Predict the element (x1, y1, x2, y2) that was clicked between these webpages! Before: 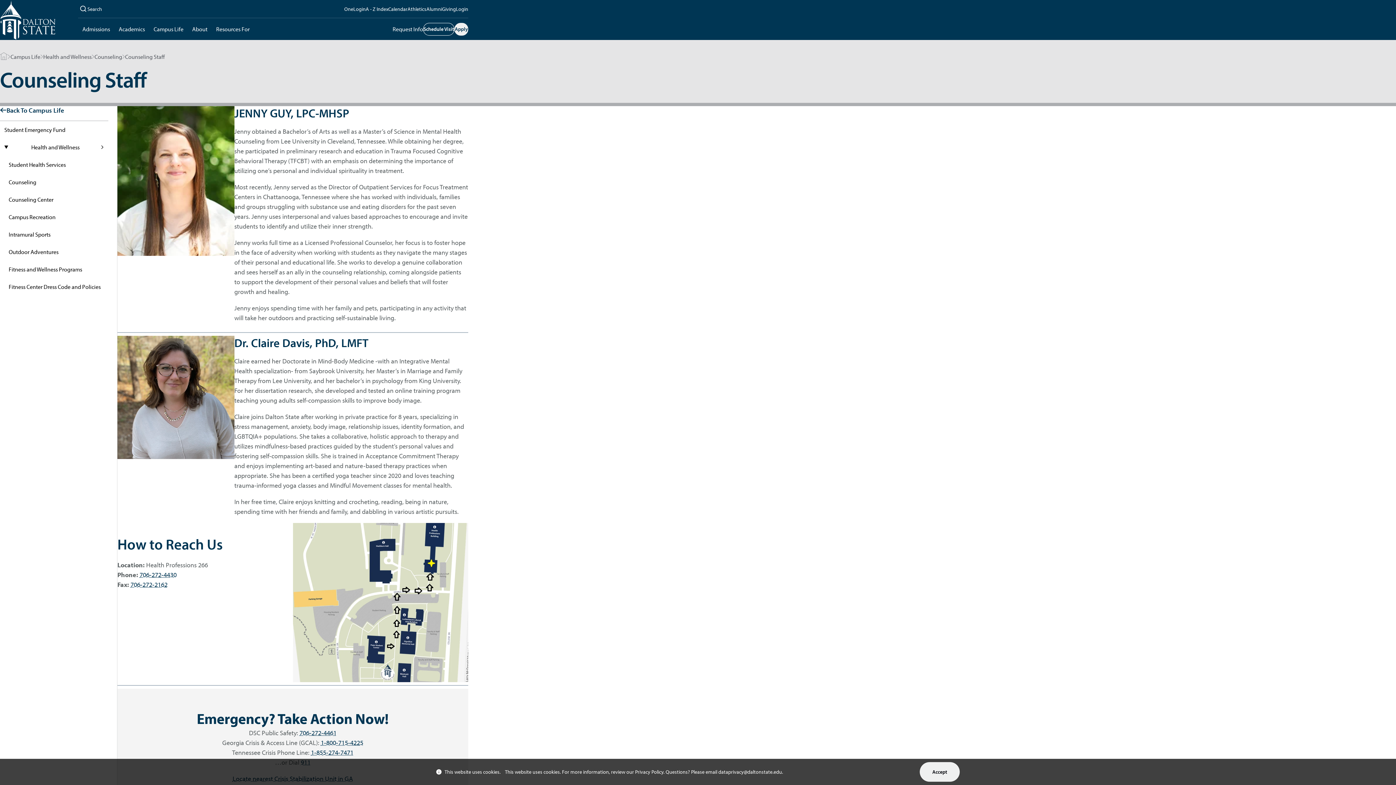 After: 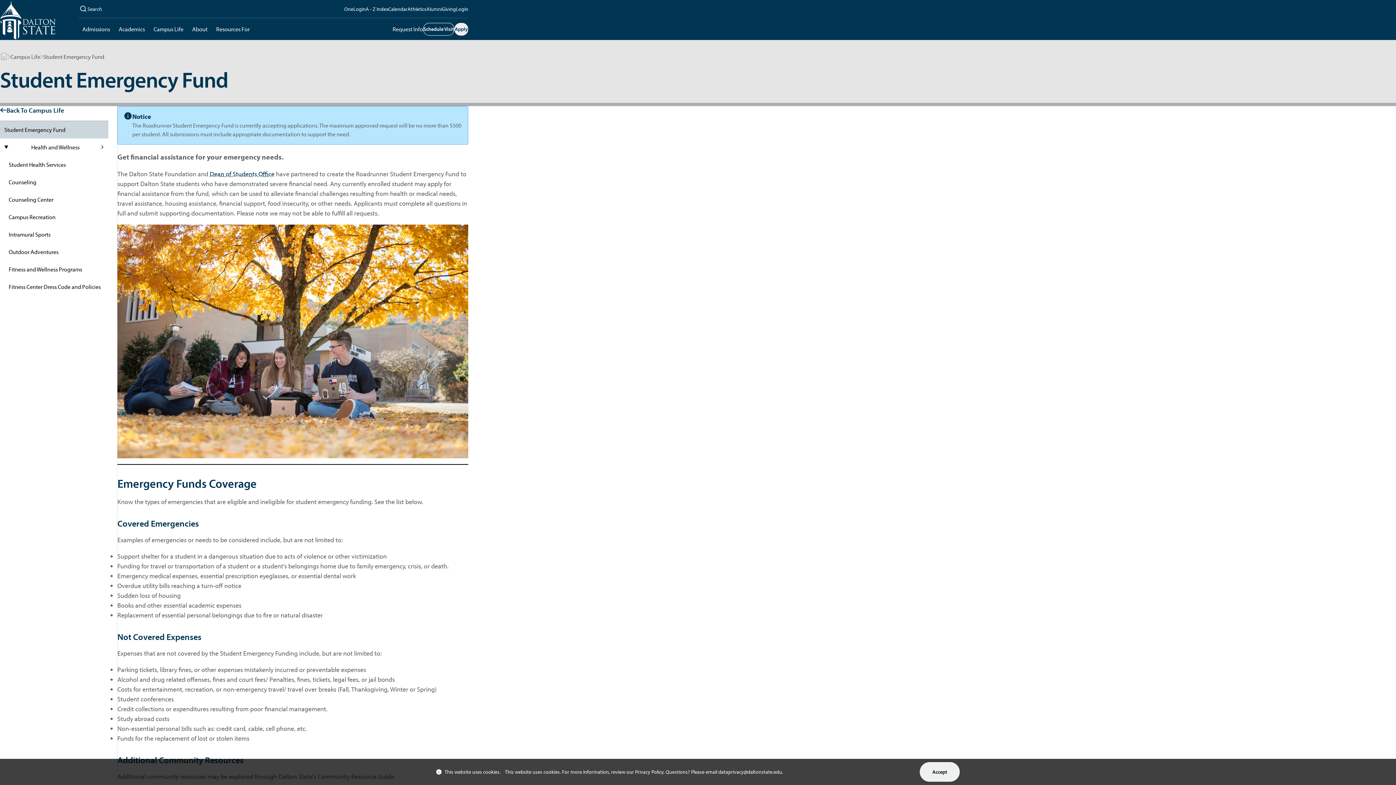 Action: label: Student Emergency Fund bbox: (0, 121, 108, 138)